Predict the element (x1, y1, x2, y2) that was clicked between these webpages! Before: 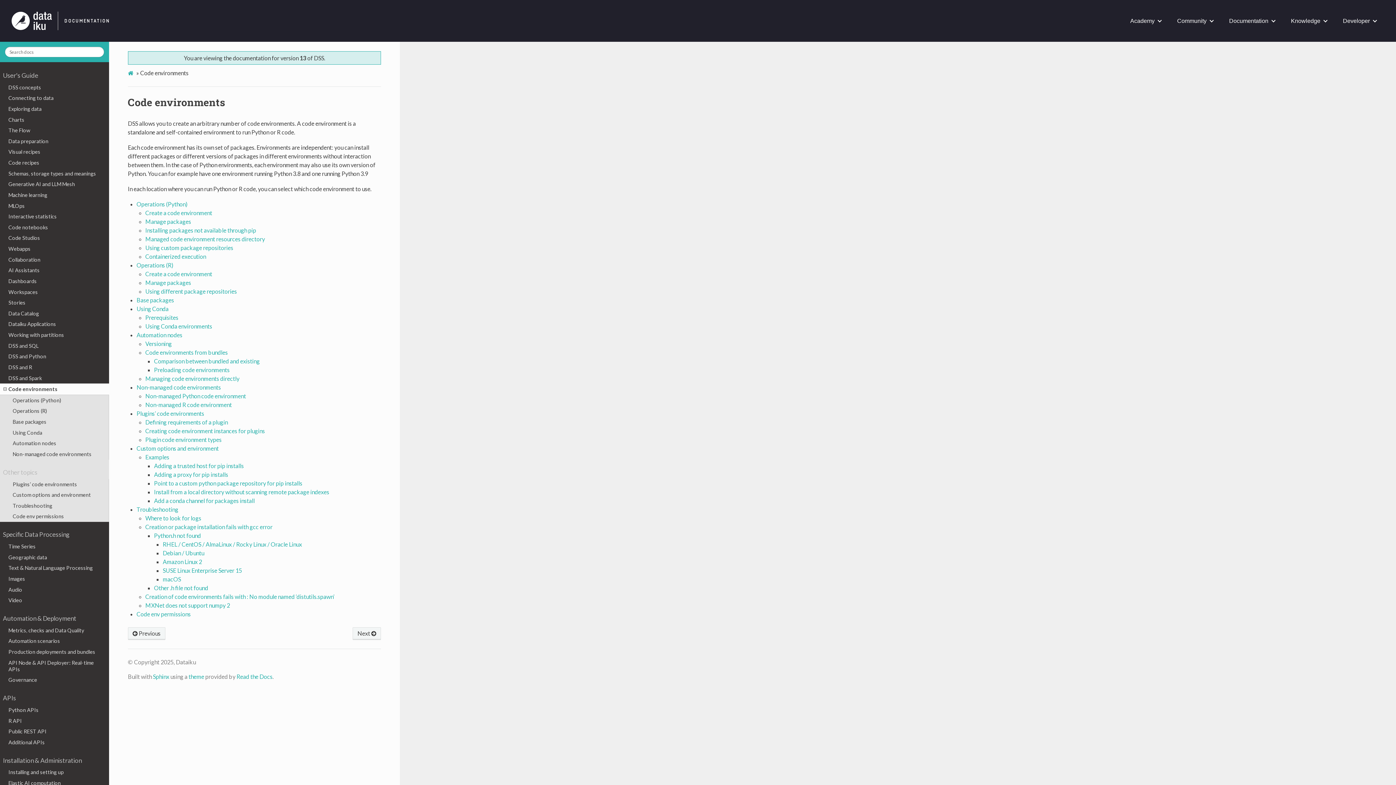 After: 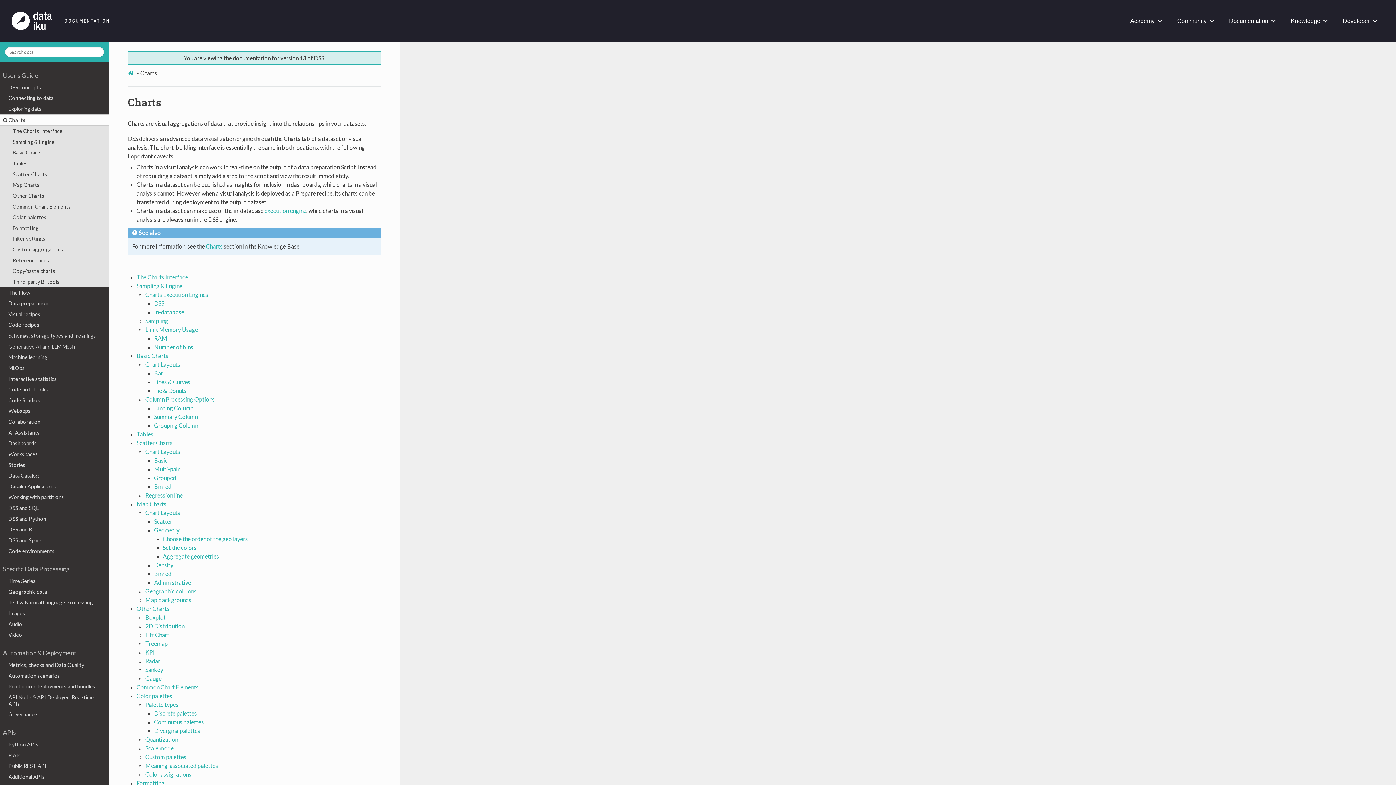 Action: label: Charts bbox: (0, 114, 109, 125)